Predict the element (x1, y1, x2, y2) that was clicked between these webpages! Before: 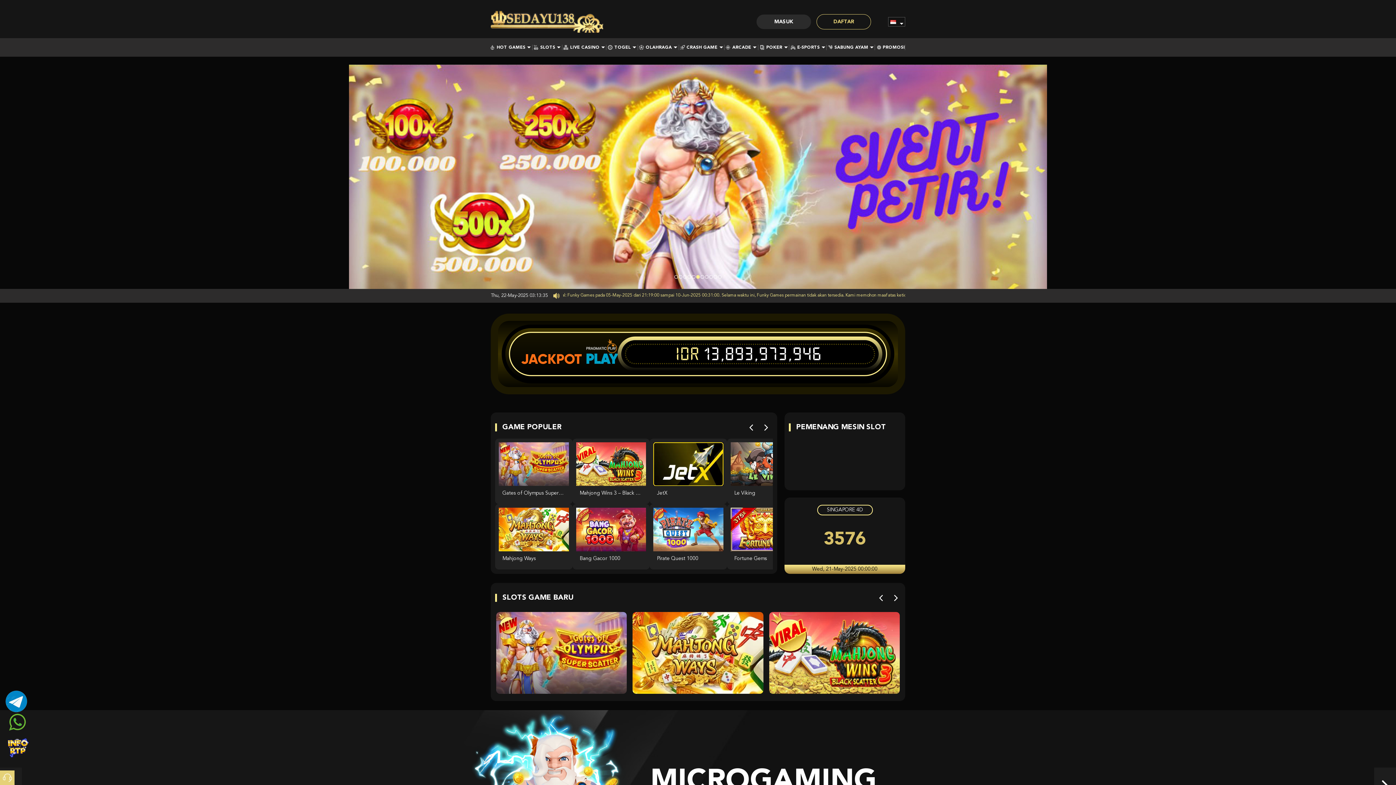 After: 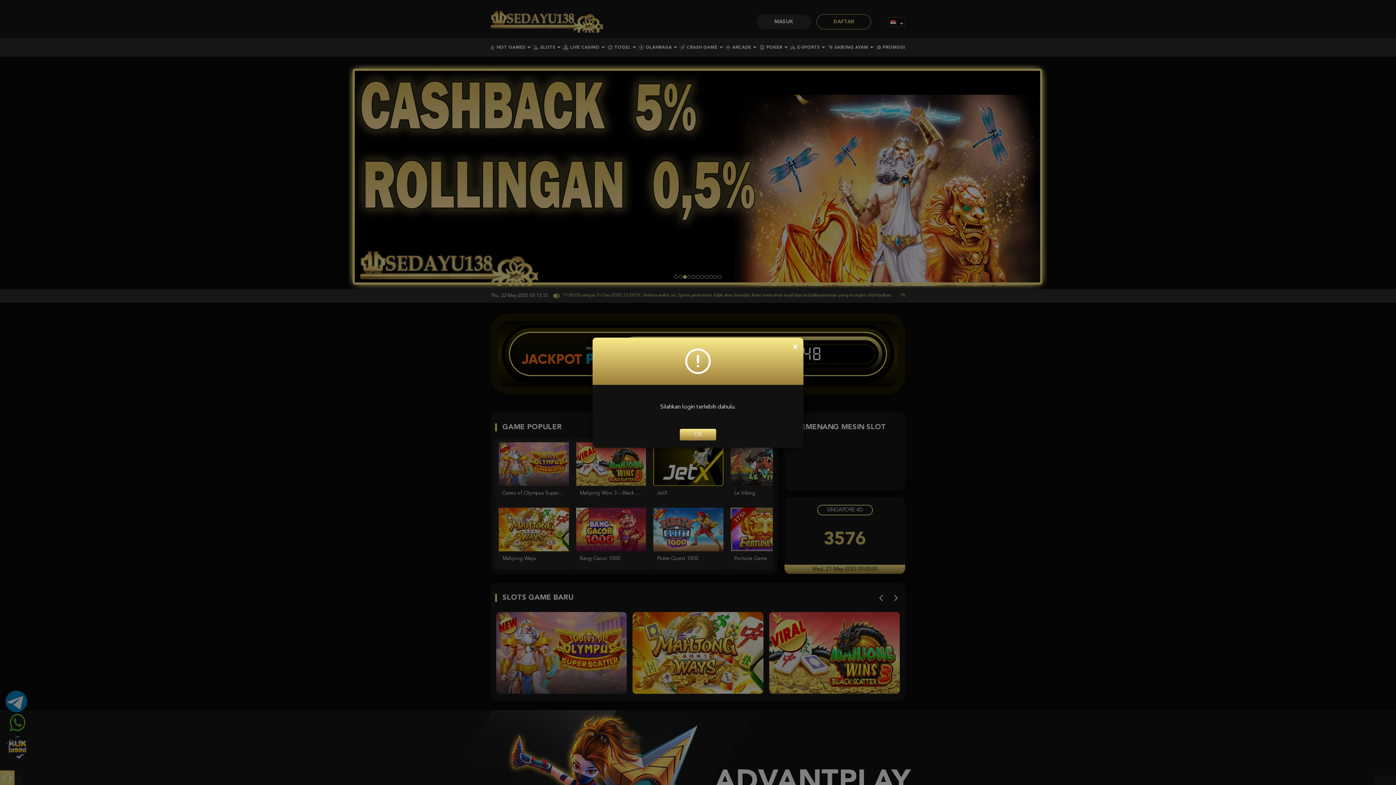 Action: bbox: (766, 609, 902, 697)